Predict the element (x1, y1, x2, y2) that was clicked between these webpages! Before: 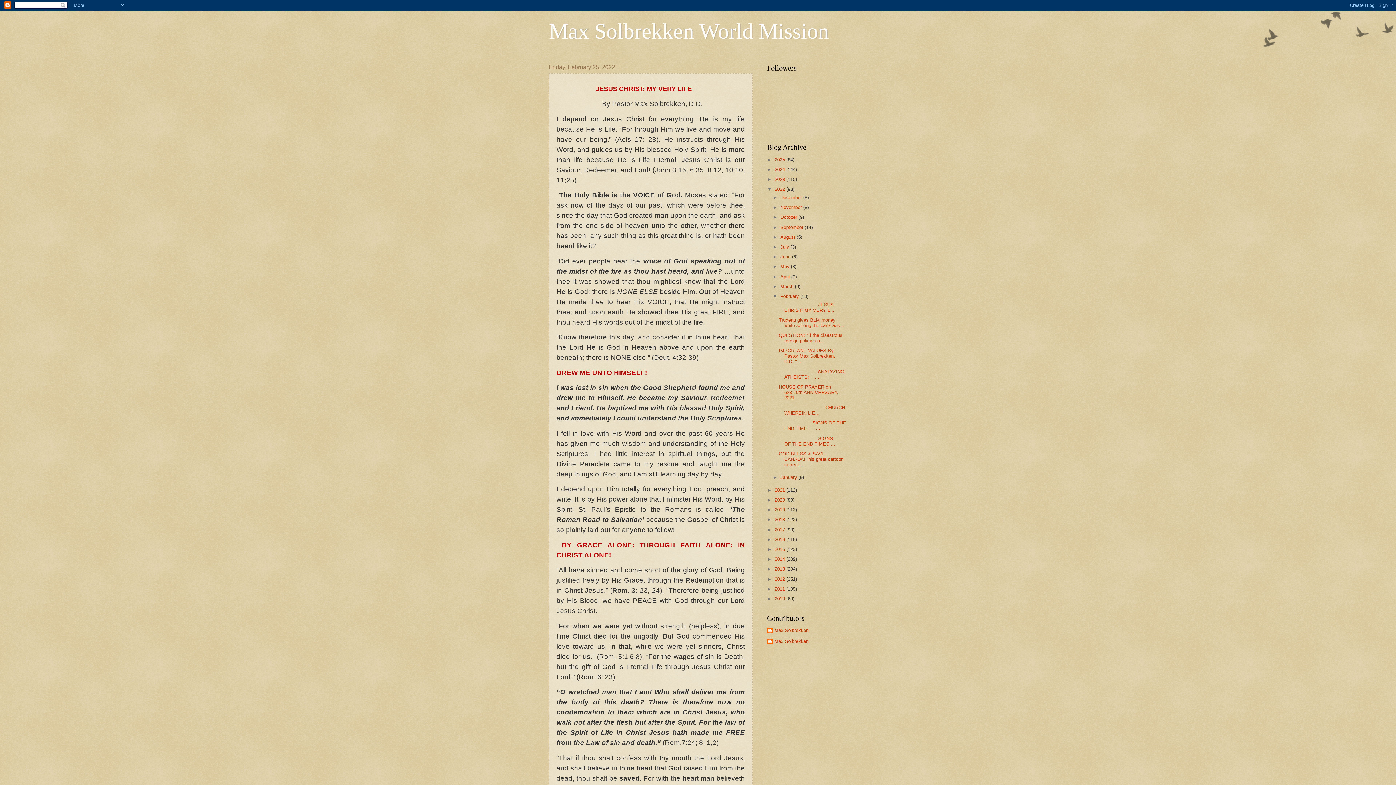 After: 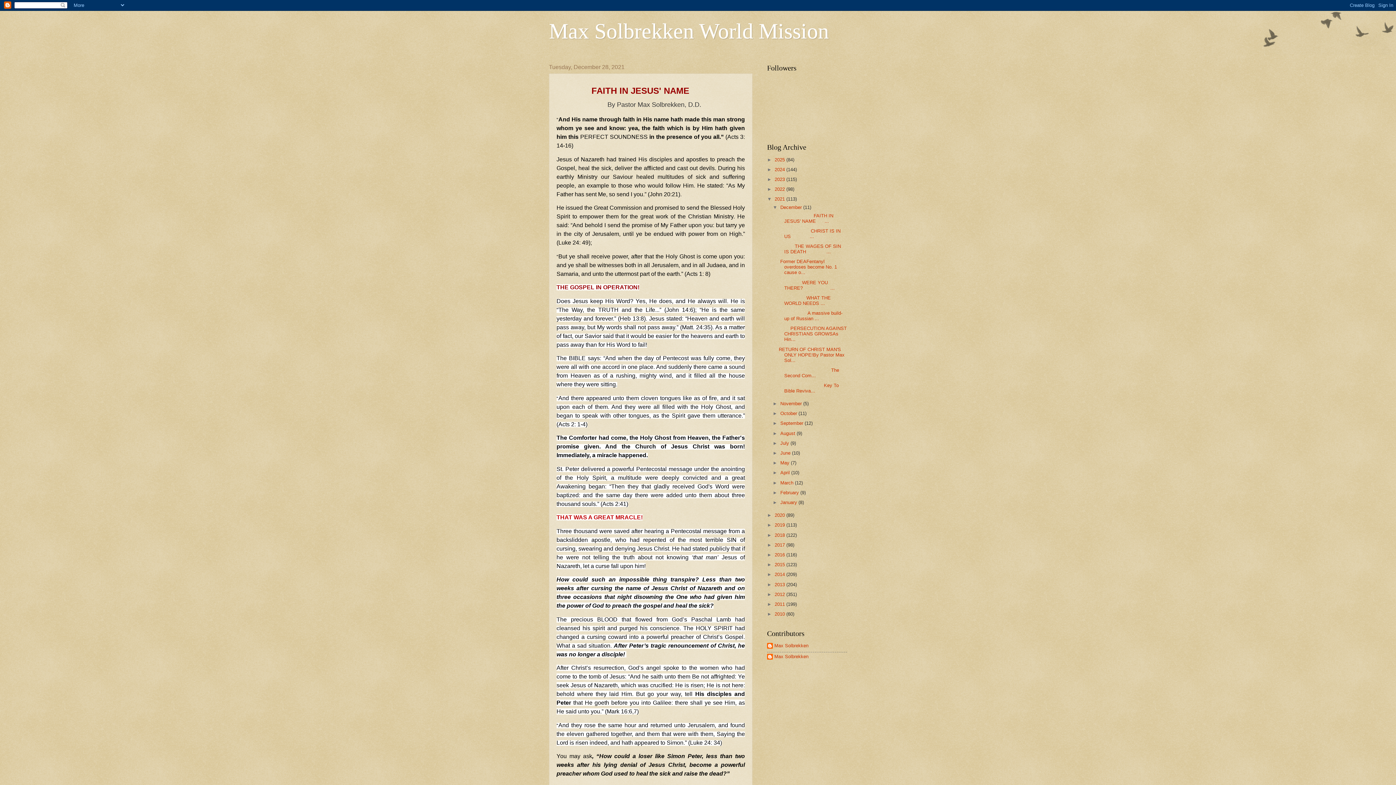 Action: bbox: (774, 487, 786, 492) label: 2021 